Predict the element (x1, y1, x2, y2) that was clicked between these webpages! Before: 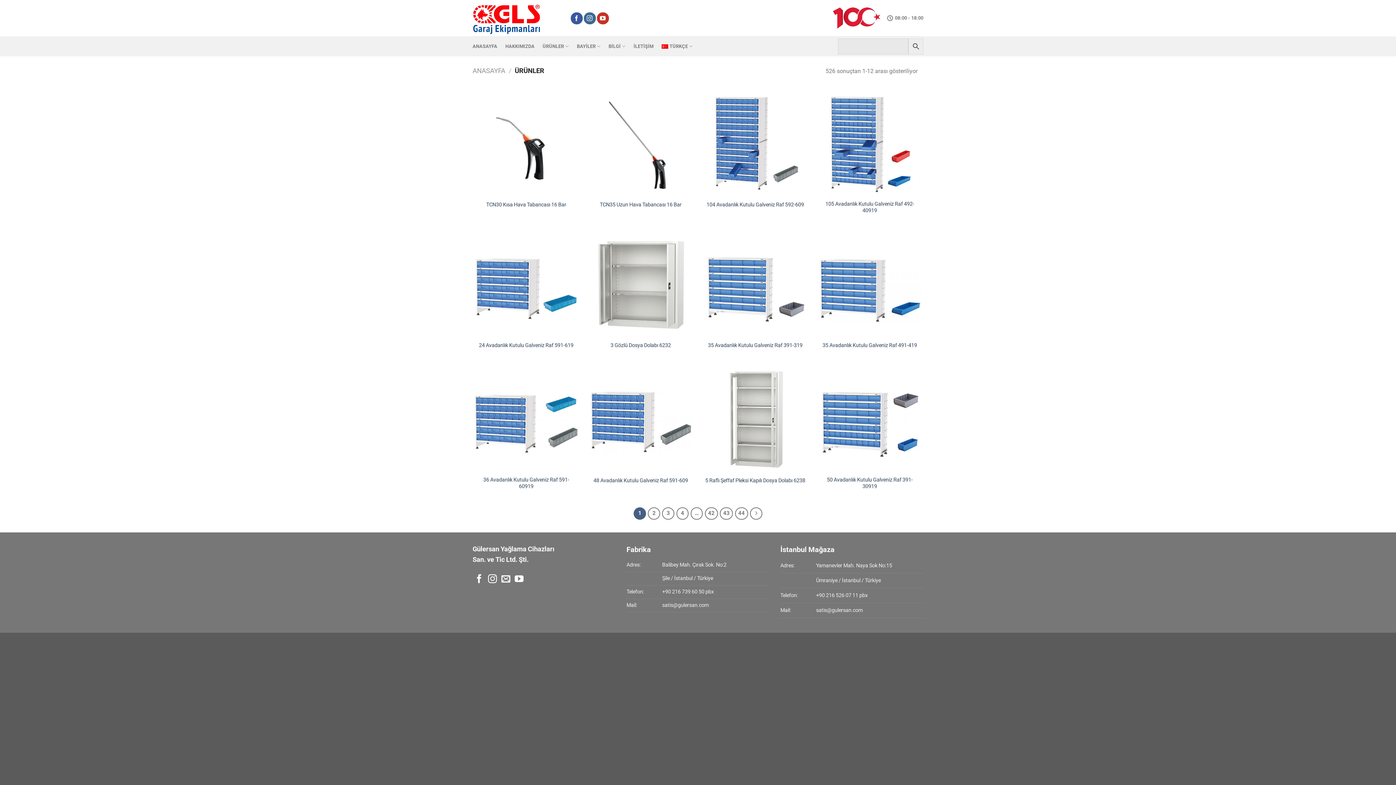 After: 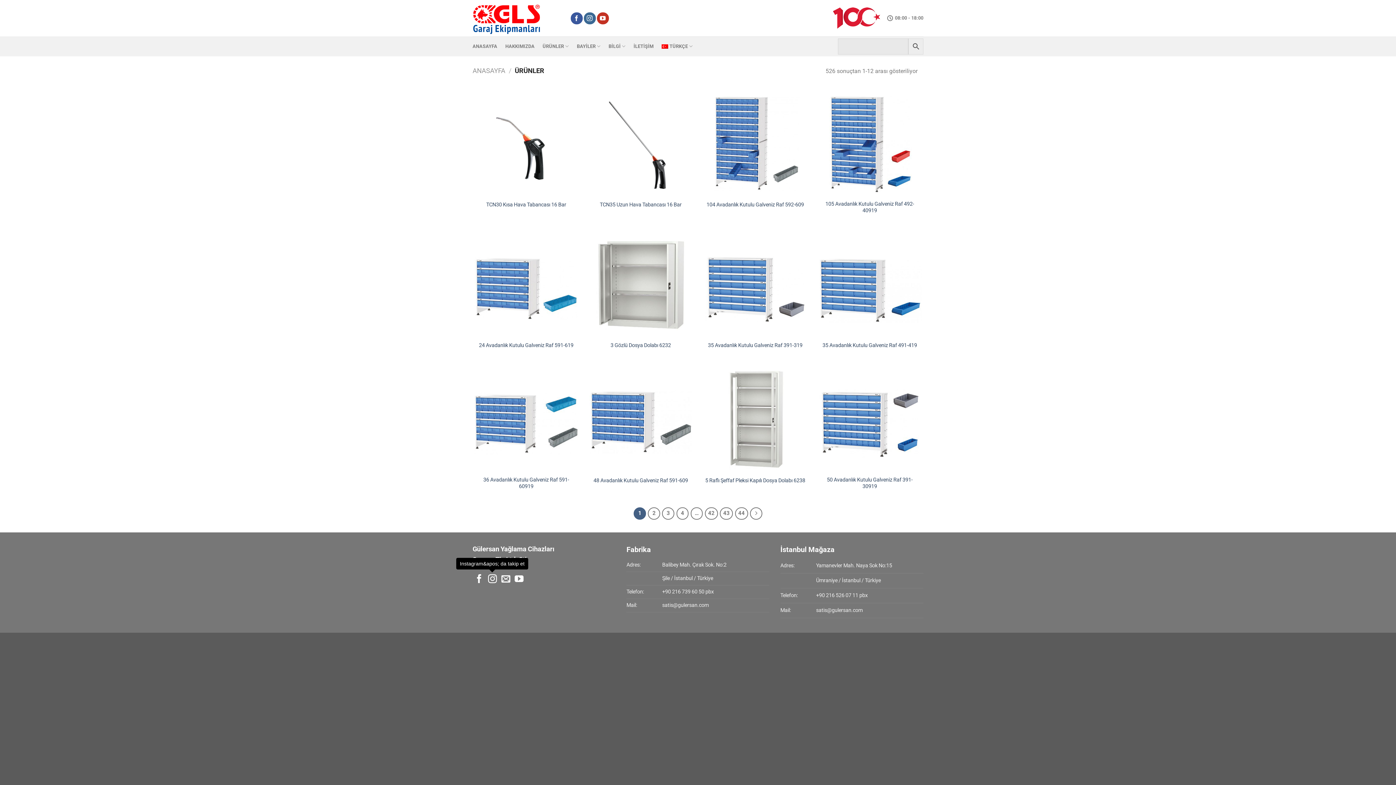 Action: label: Instagram&apos; da takip et bbox: (488, 574, 497, 584)